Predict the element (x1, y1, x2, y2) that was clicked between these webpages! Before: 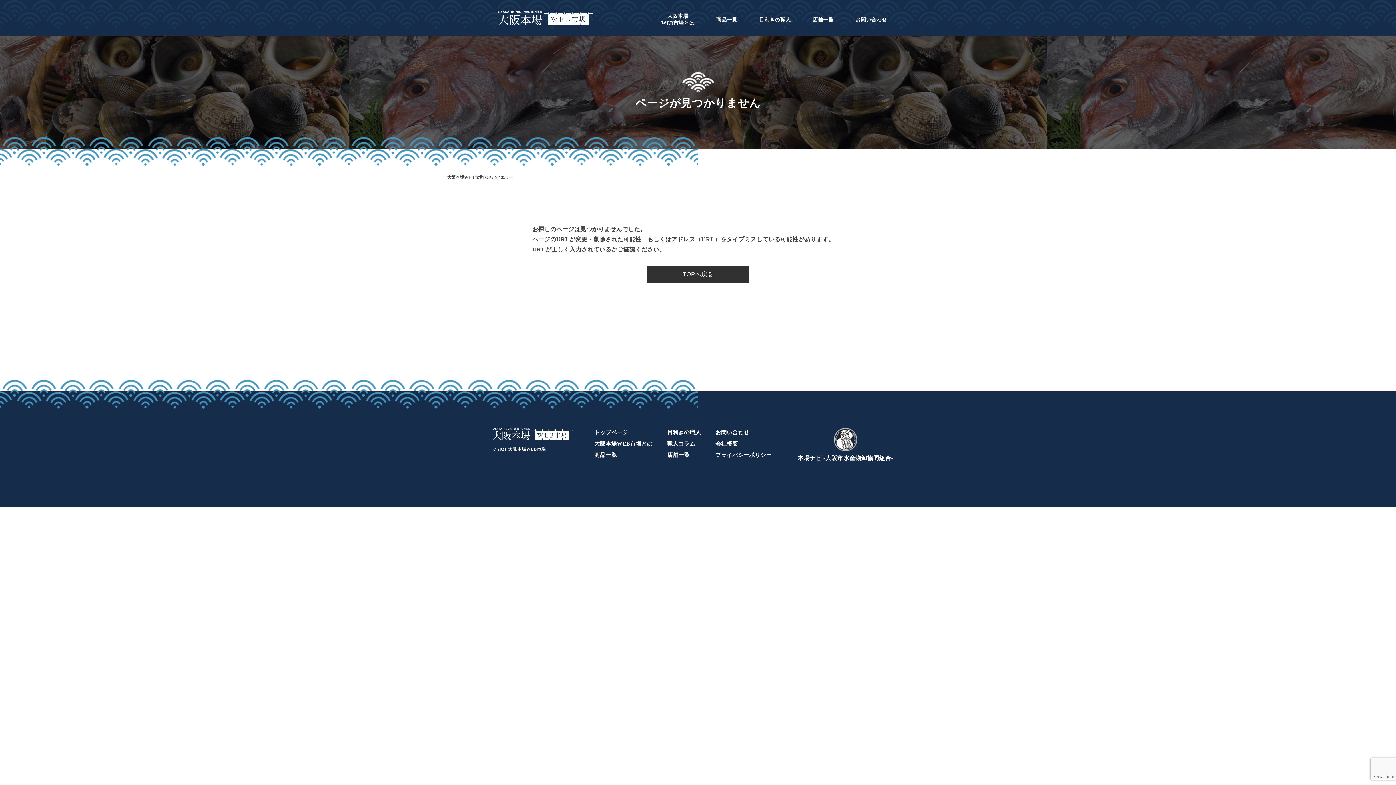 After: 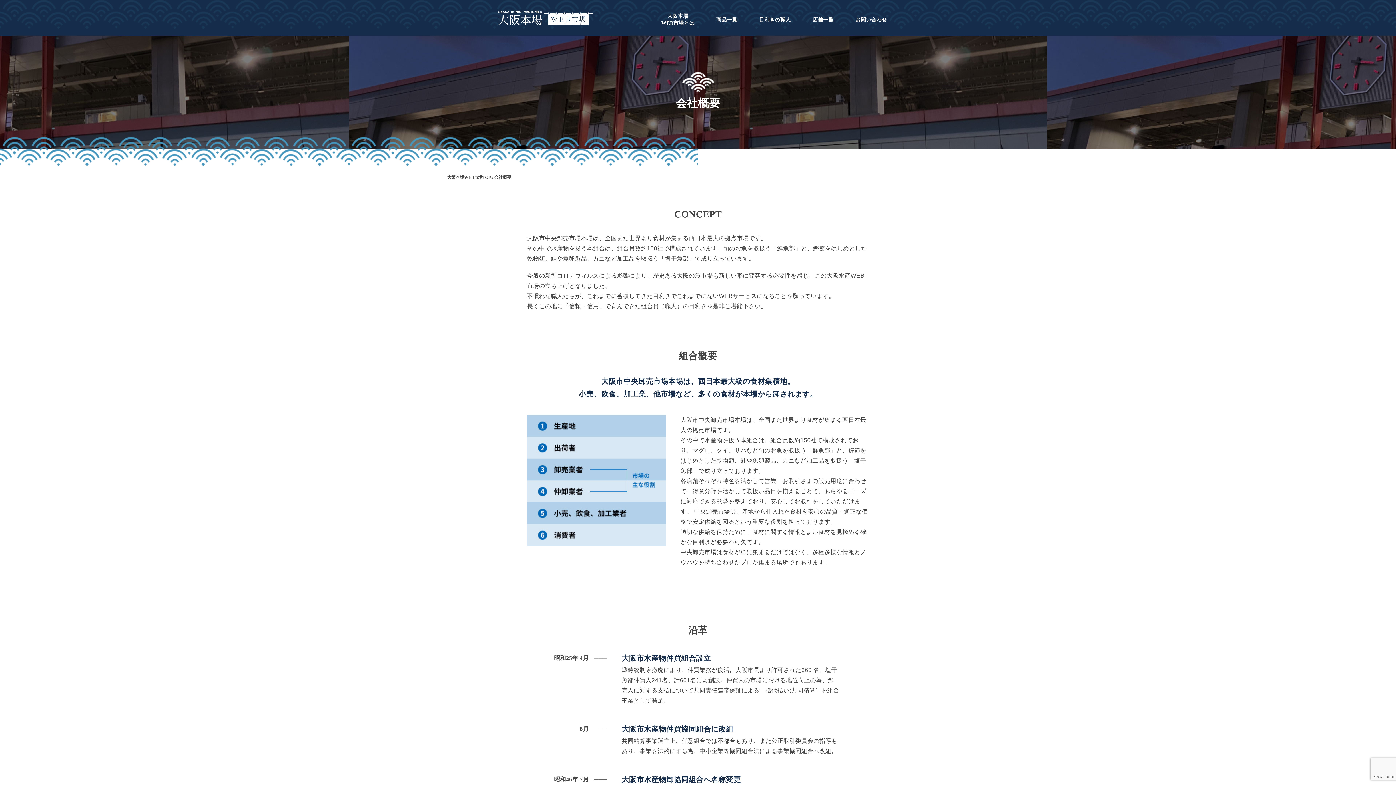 Action: bbox: (715, 441, 738, 446) label: 会社概要